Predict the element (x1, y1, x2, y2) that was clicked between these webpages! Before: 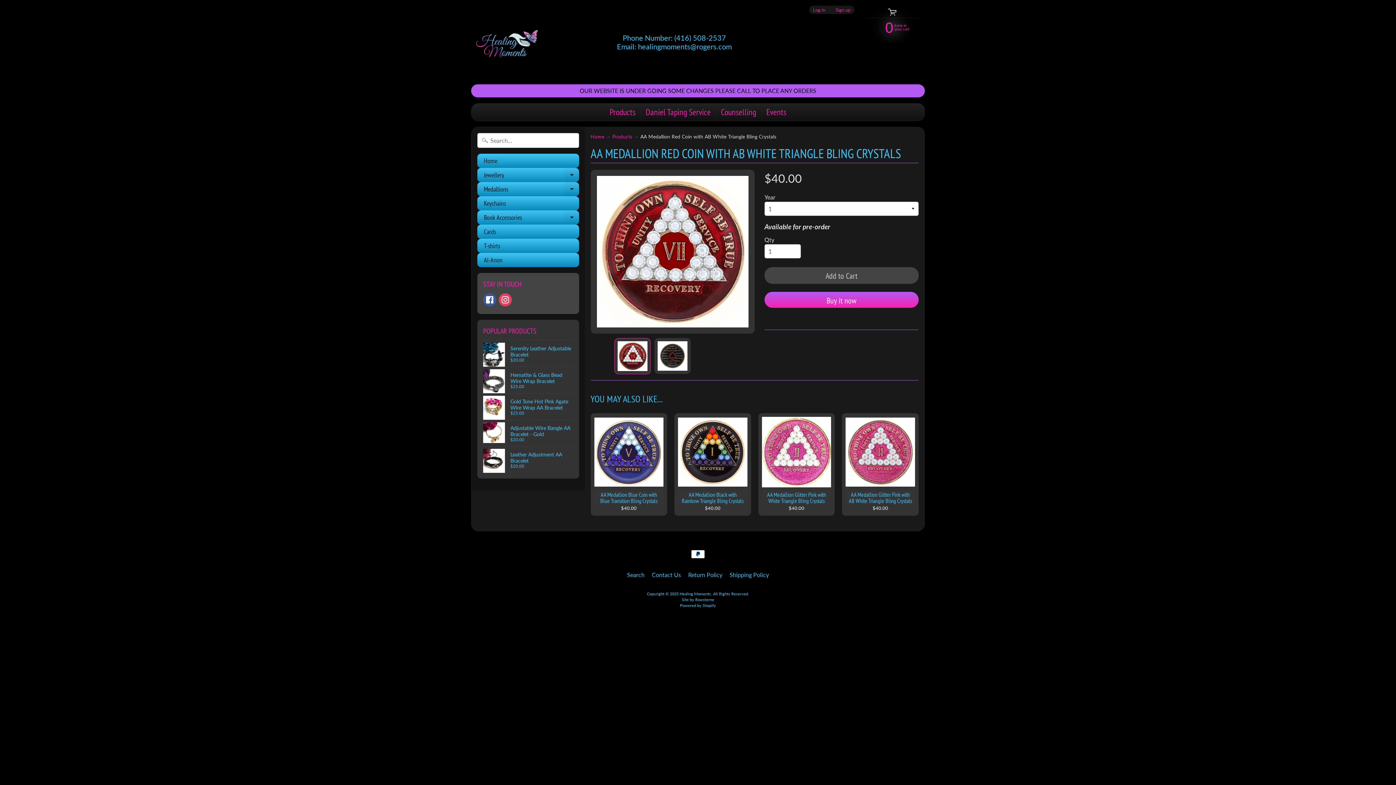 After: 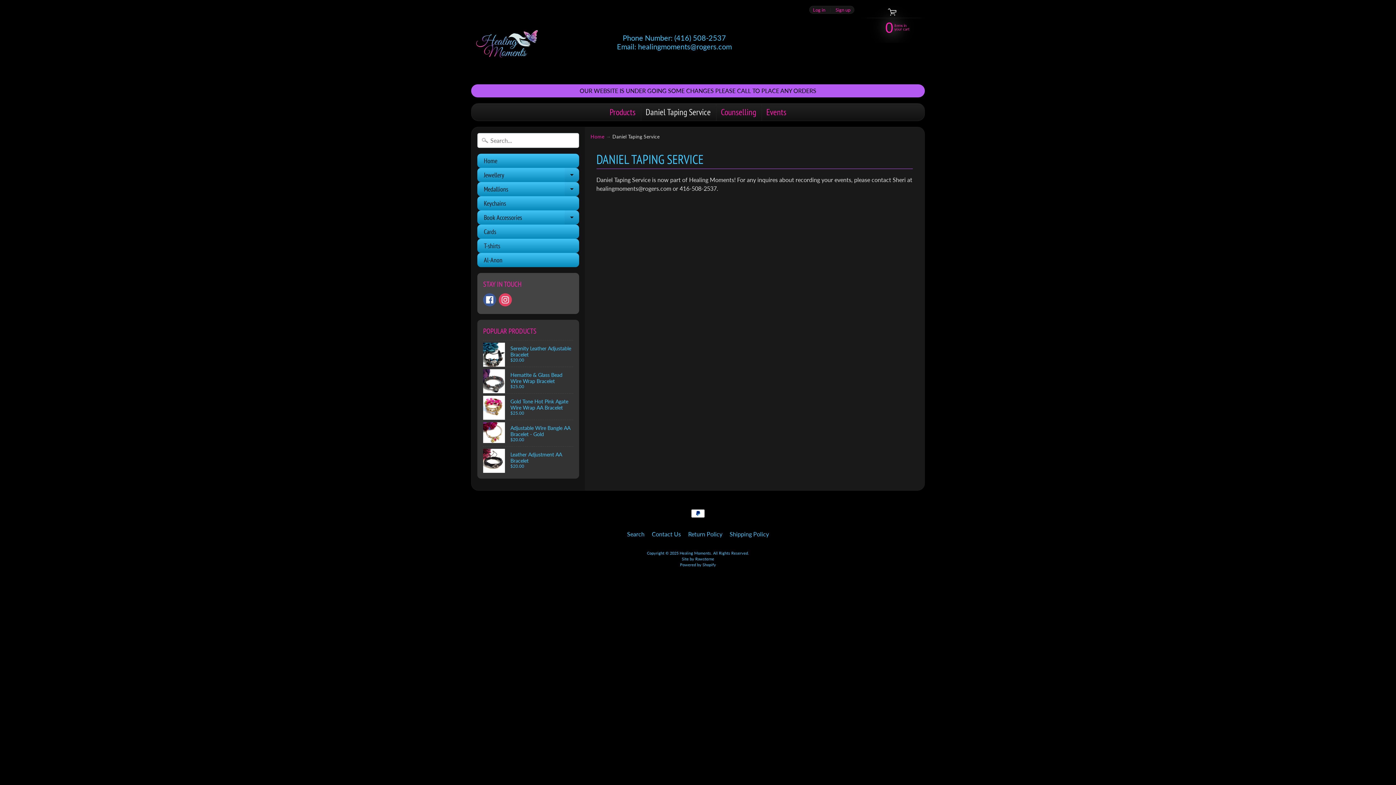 Action: label: Daniel Taping Service bbox: (641, 103, 715, 120)